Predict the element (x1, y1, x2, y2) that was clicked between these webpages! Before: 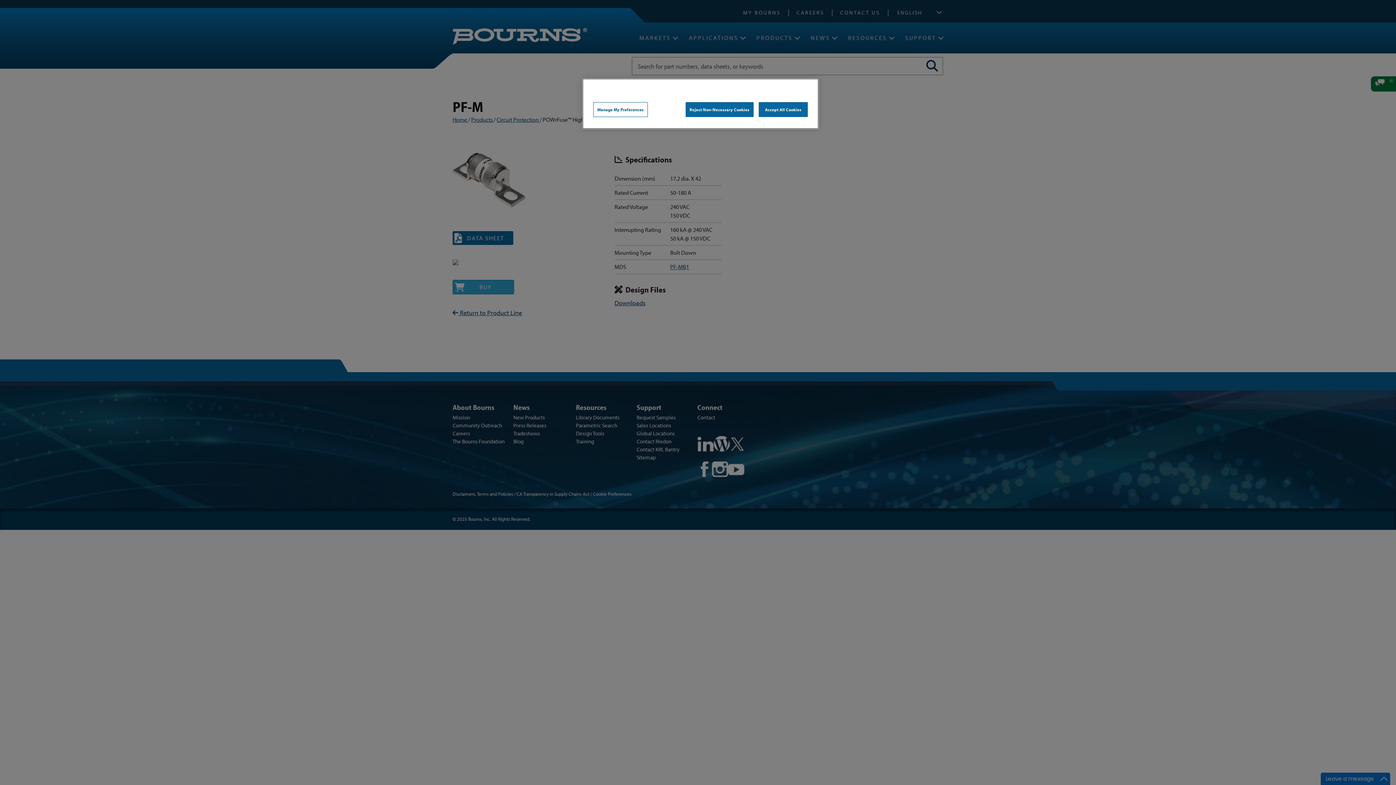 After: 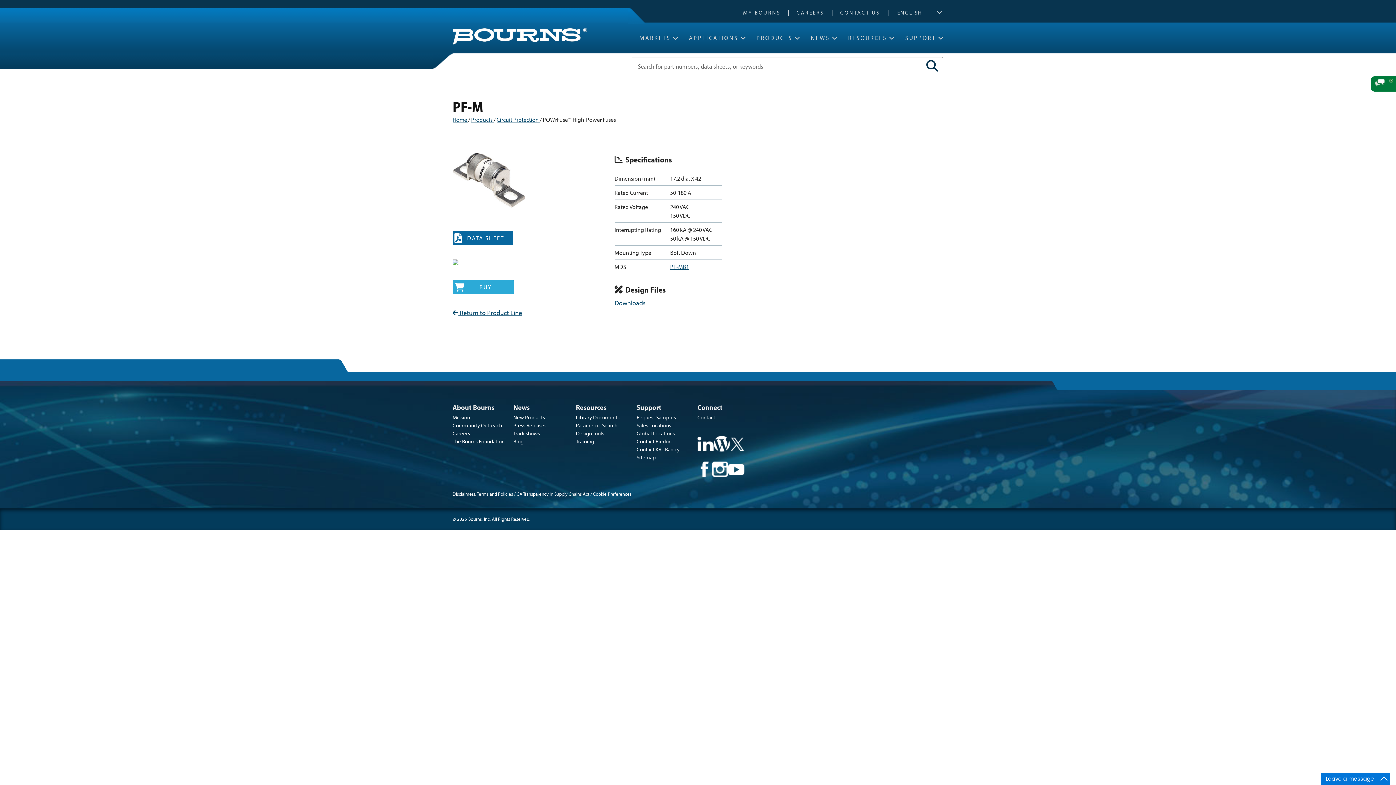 Action: bbox: (758, 102, 808, 117) label: Accept All Cookies